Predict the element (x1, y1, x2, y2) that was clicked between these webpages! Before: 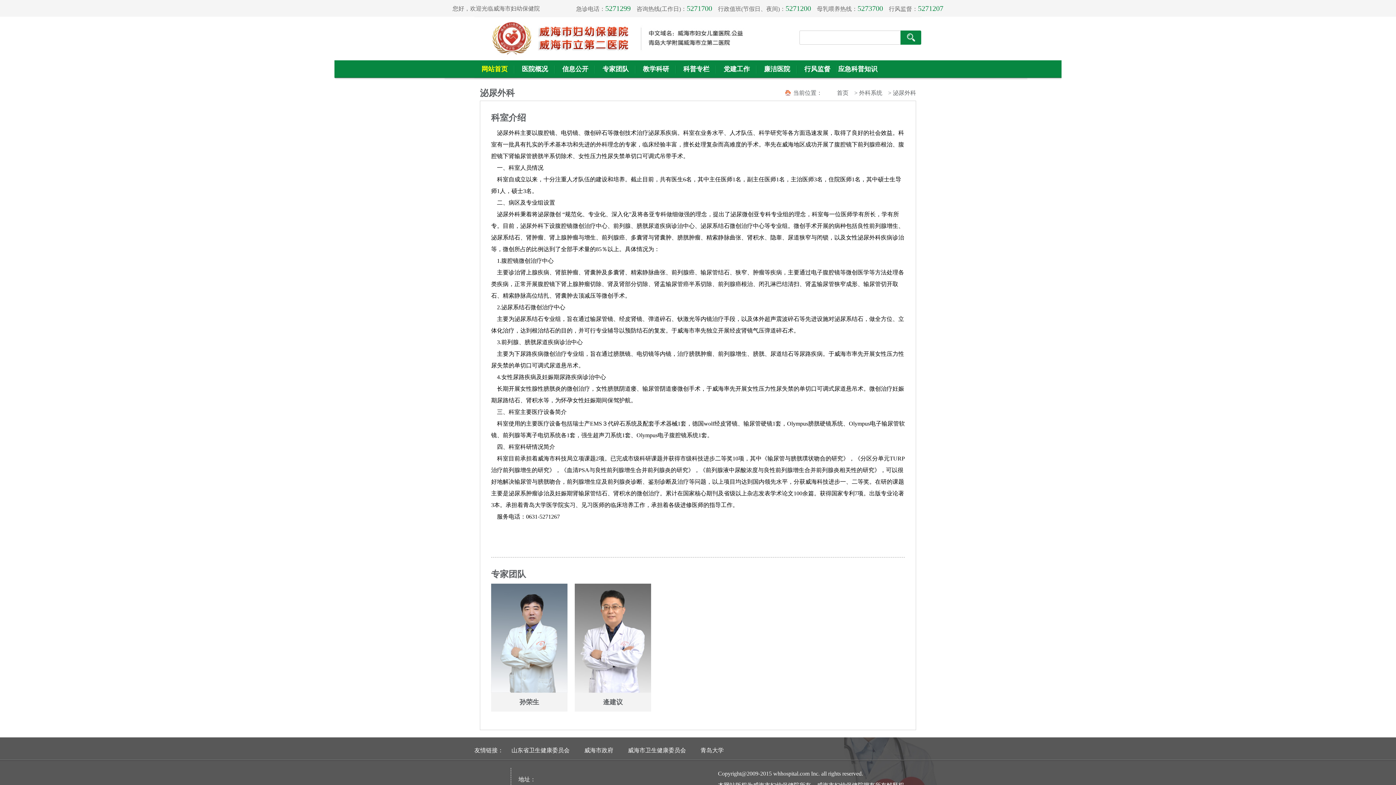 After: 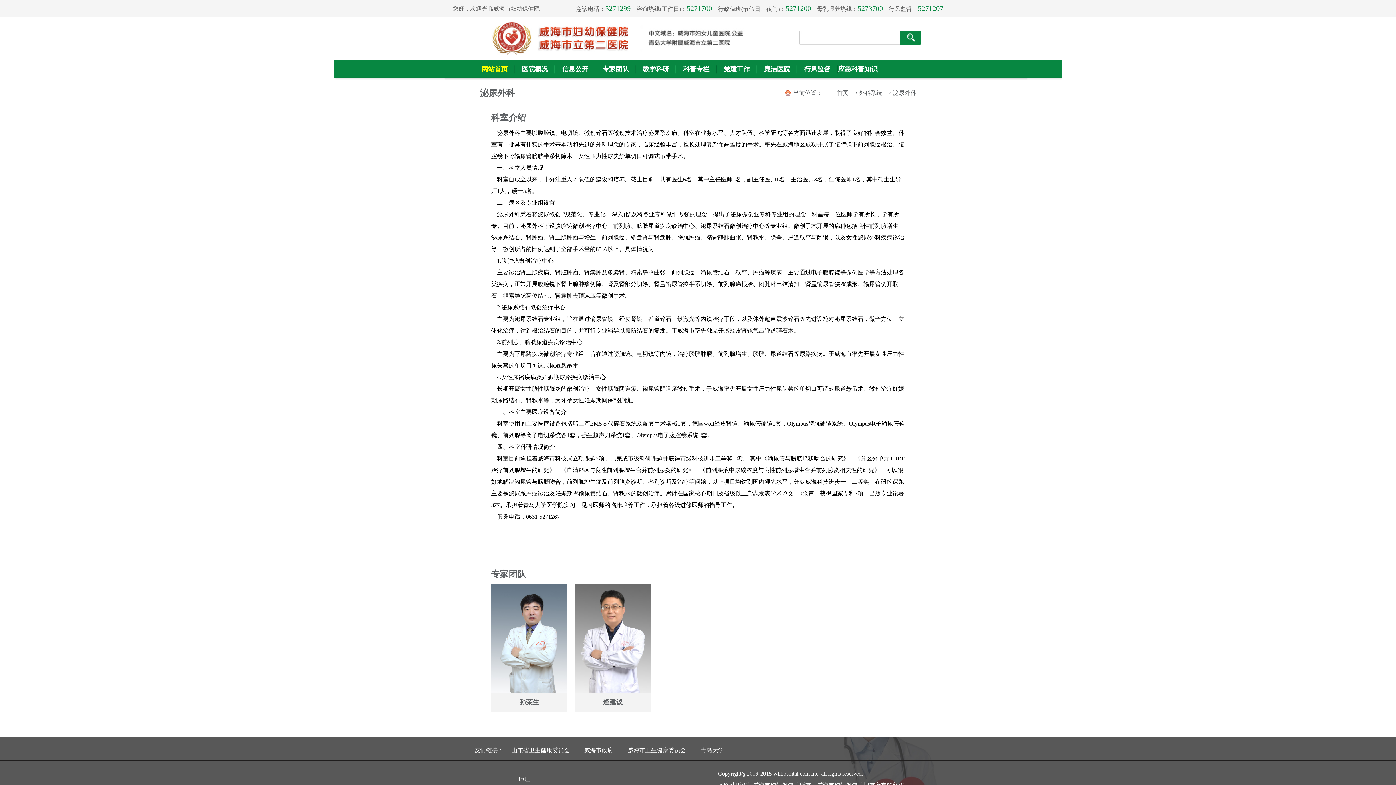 Action: bbox: (628, 747, 686, 753) label: 威海市卫生健康委员会